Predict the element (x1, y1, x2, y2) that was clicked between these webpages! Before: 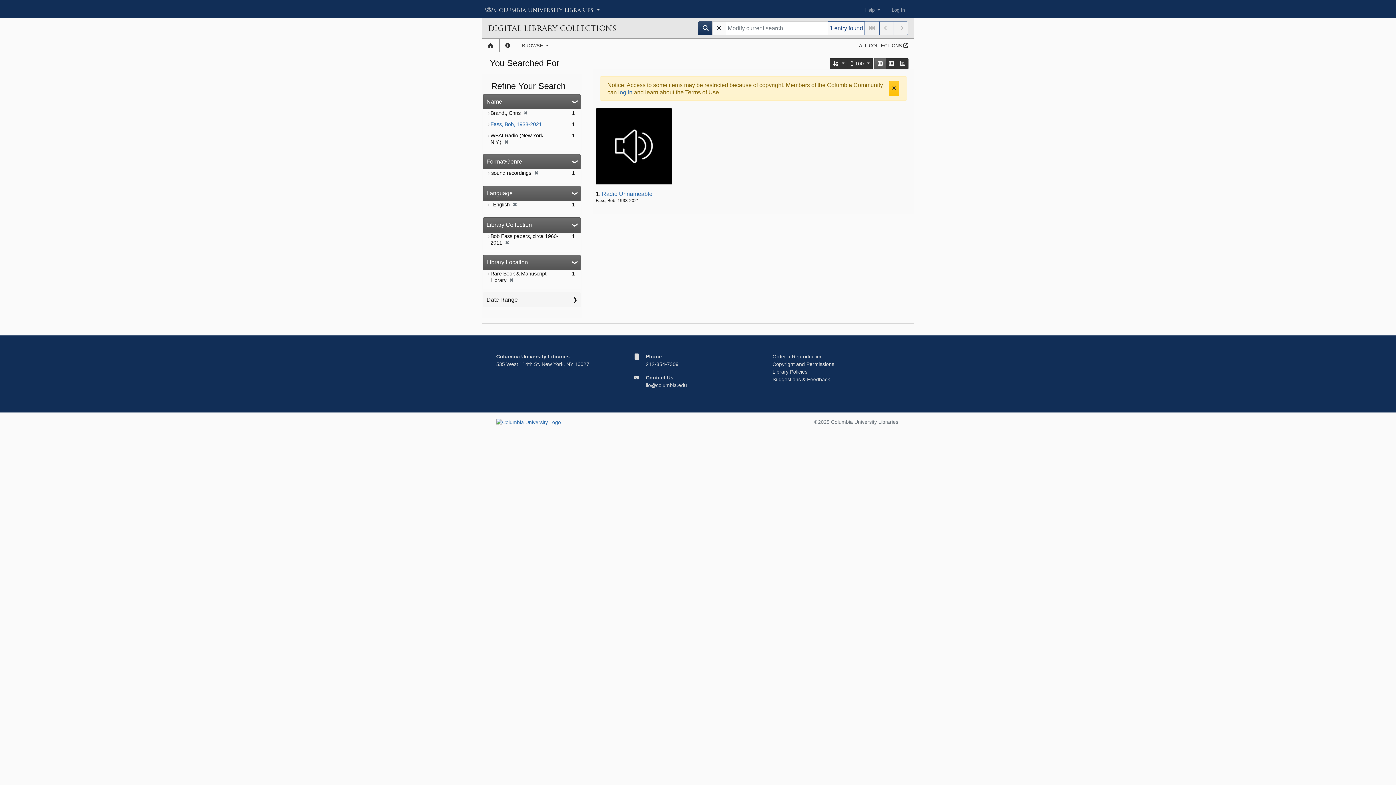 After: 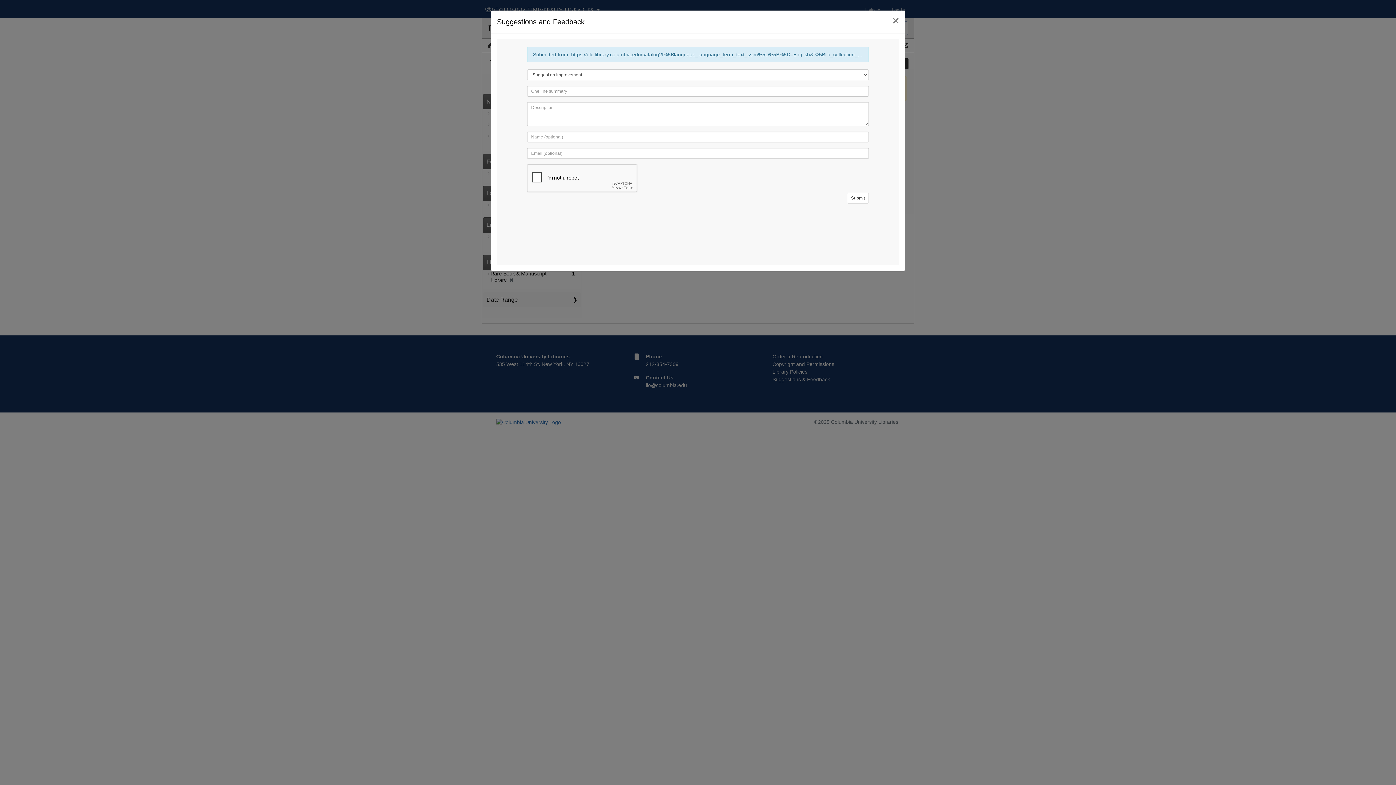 Action: bbox: (772, 376, 830, 382) label: Suggestions & Feedback